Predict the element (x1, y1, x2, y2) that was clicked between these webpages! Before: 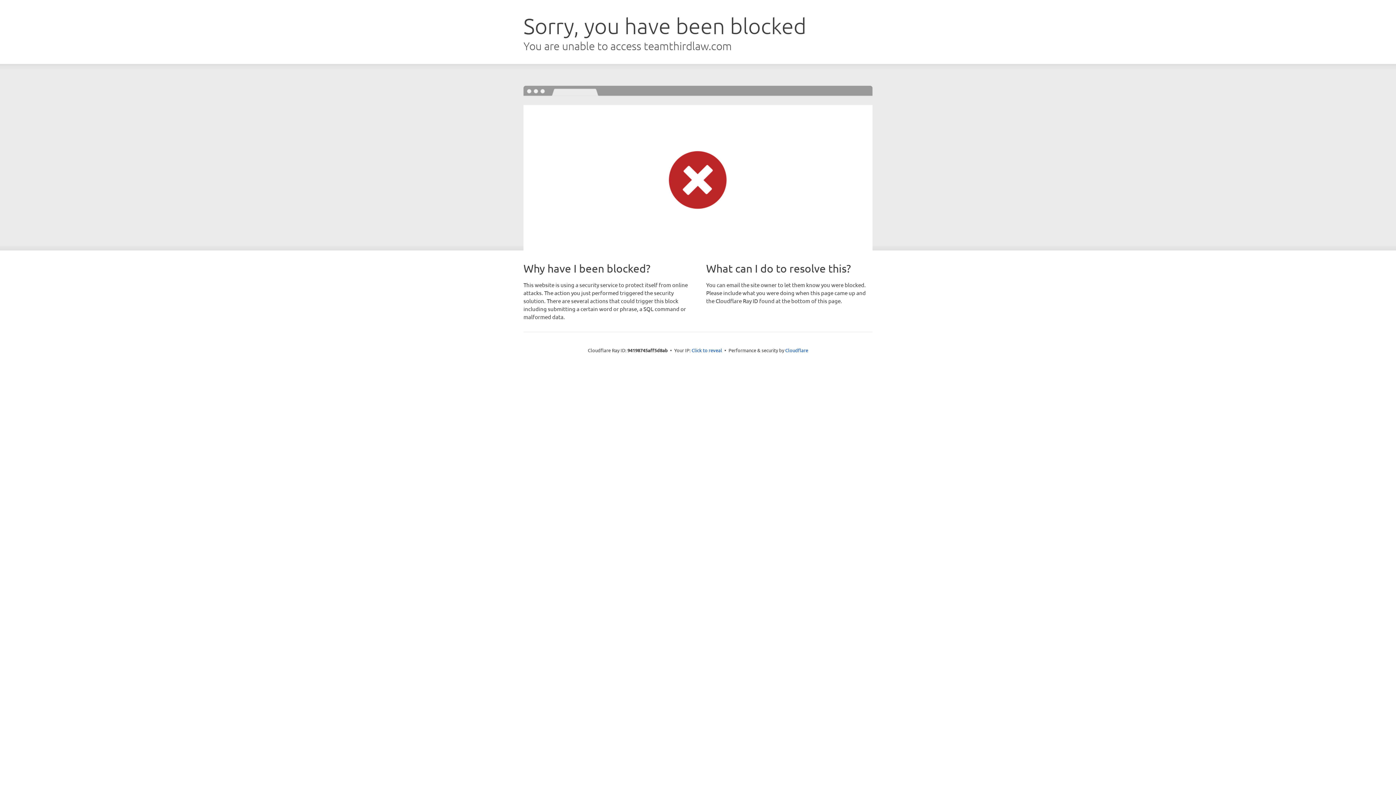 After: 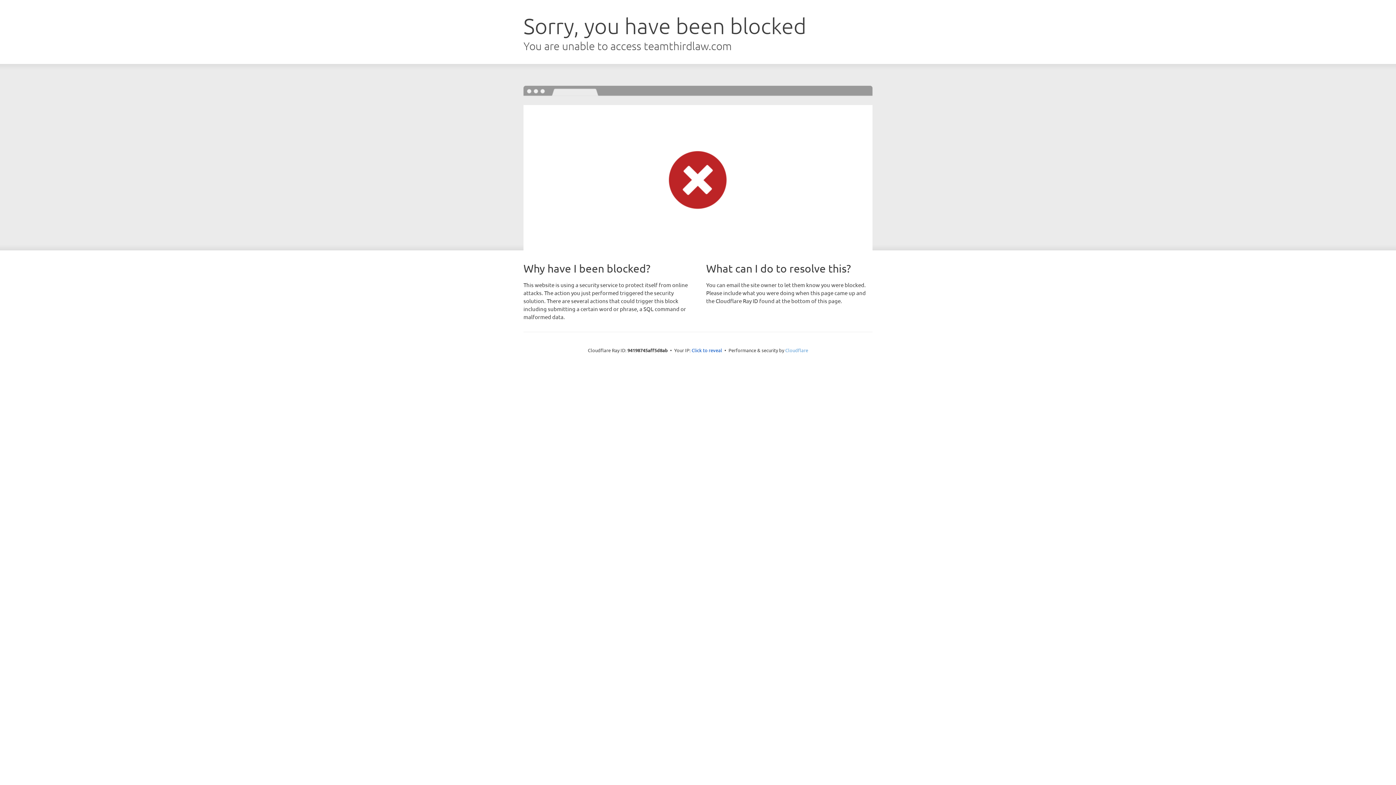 Action: label: Cloudflare bbox: (785, 347, 808, 353)